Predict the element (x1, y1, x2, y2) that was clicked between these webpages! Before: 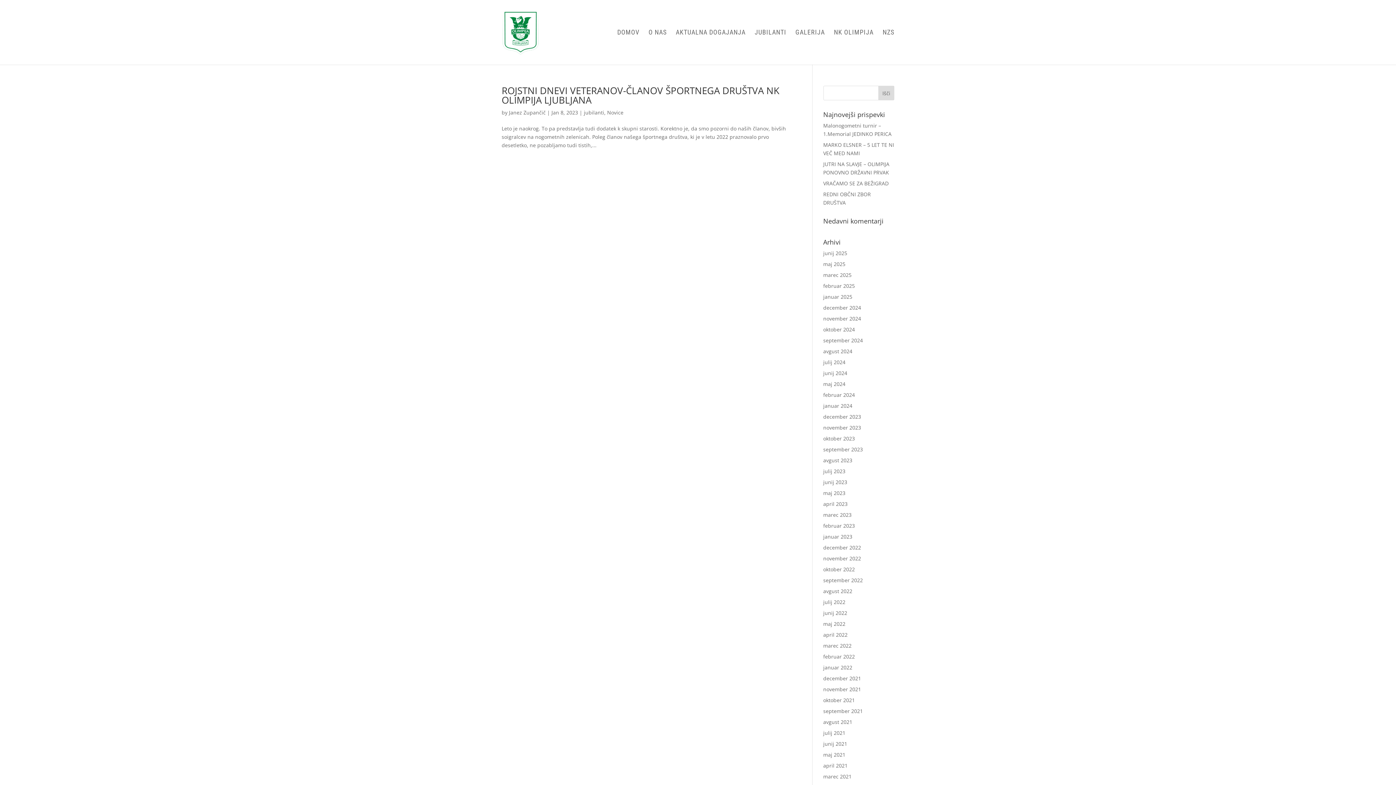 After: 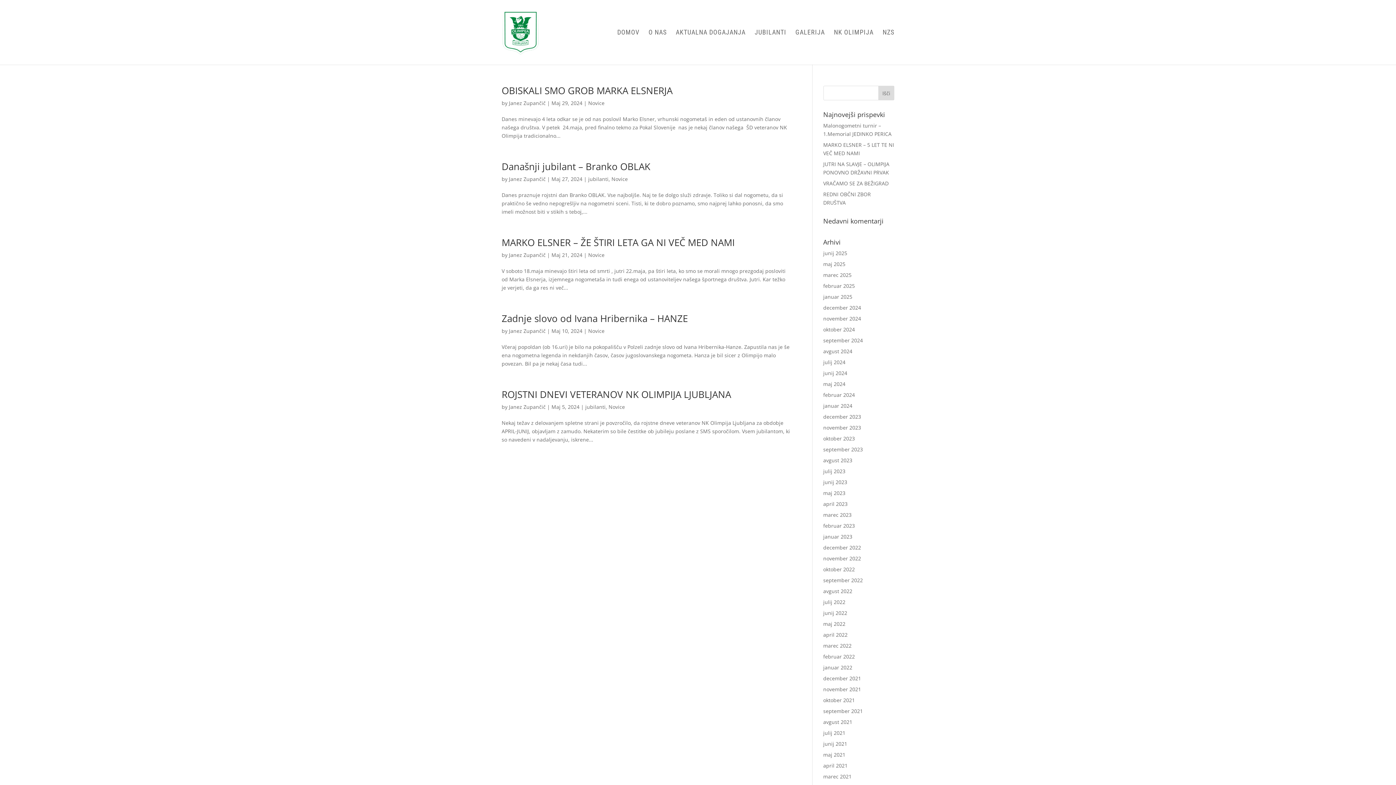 Action: label: maj 2024 bbox: (823, 380, 845, 387)